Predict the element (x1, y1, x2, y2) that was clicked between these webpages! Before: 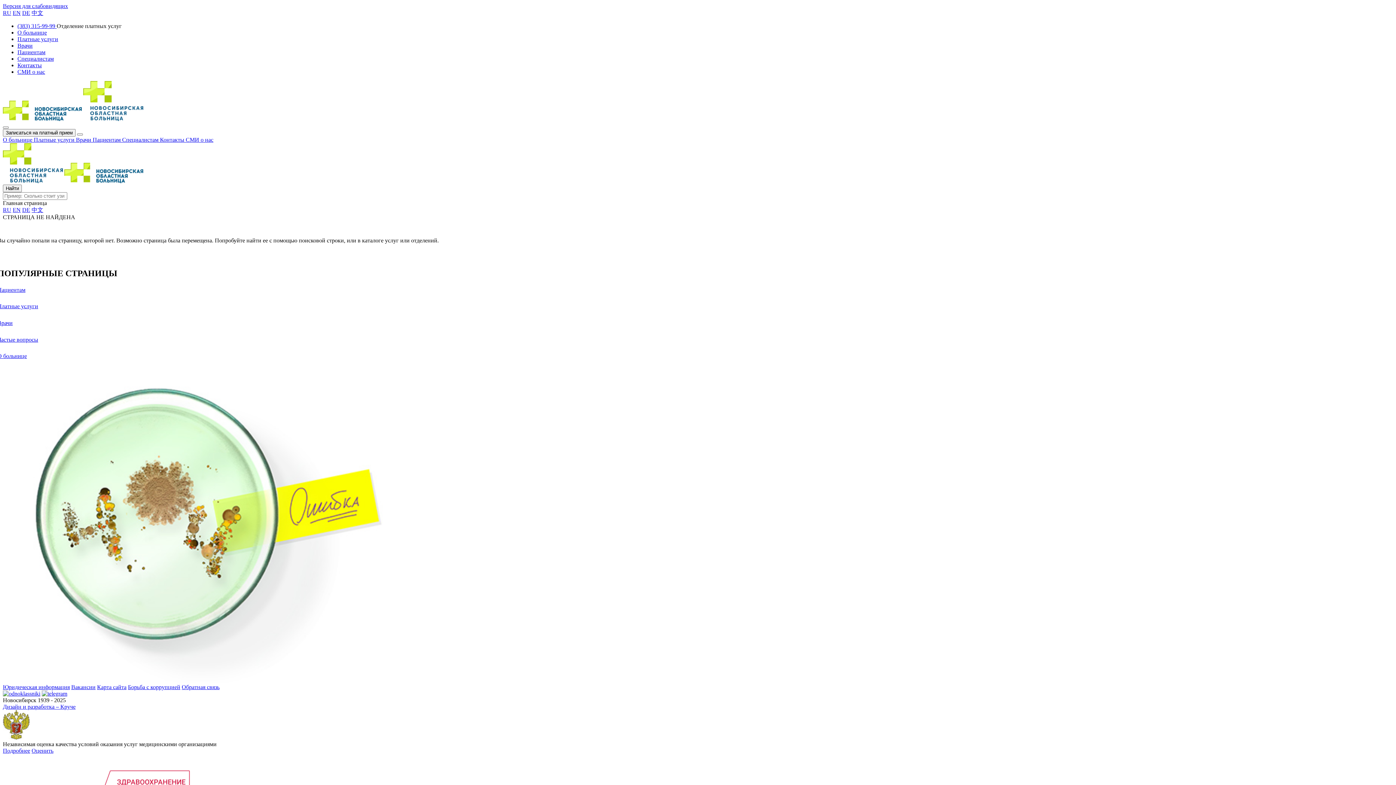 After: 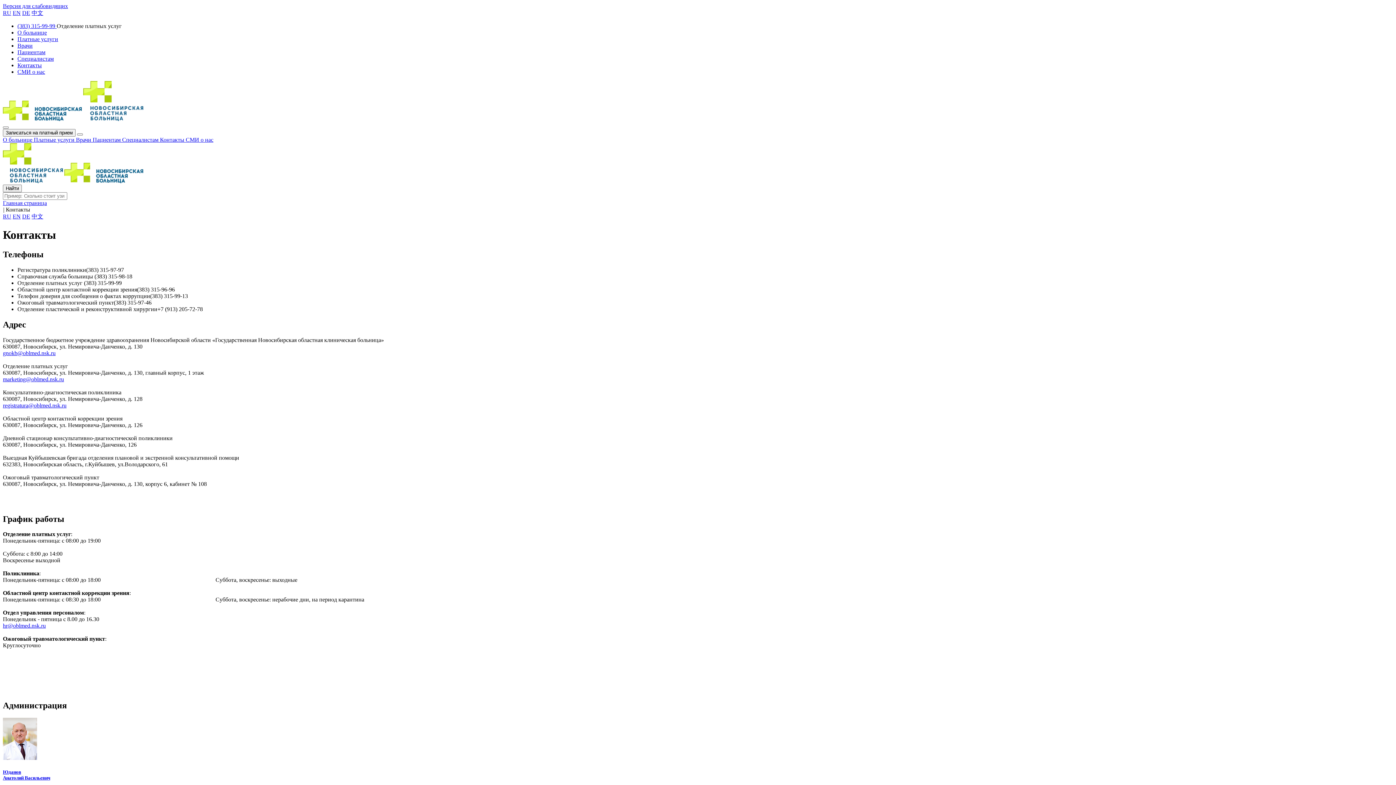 Action: bbox: (160, 136, 185, 142) label: Контакты 